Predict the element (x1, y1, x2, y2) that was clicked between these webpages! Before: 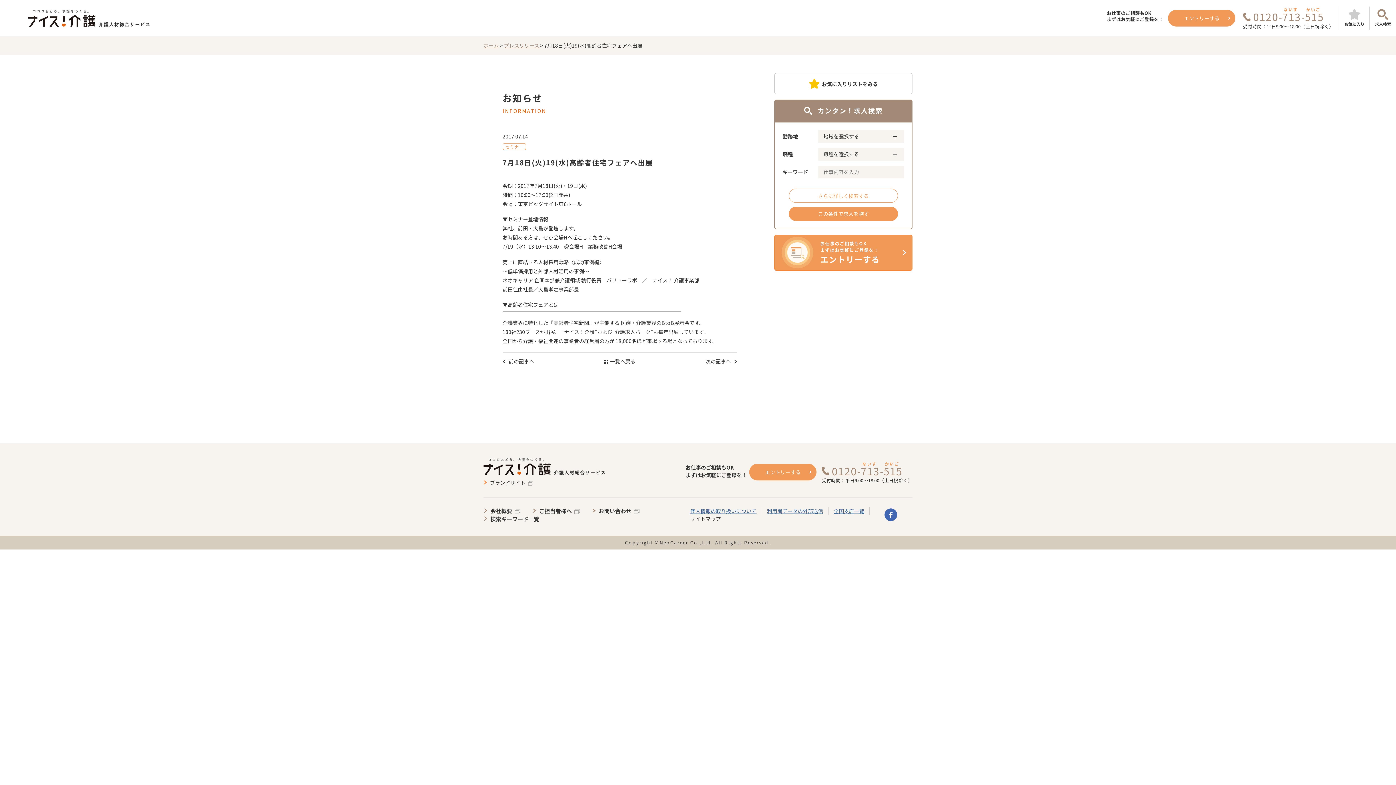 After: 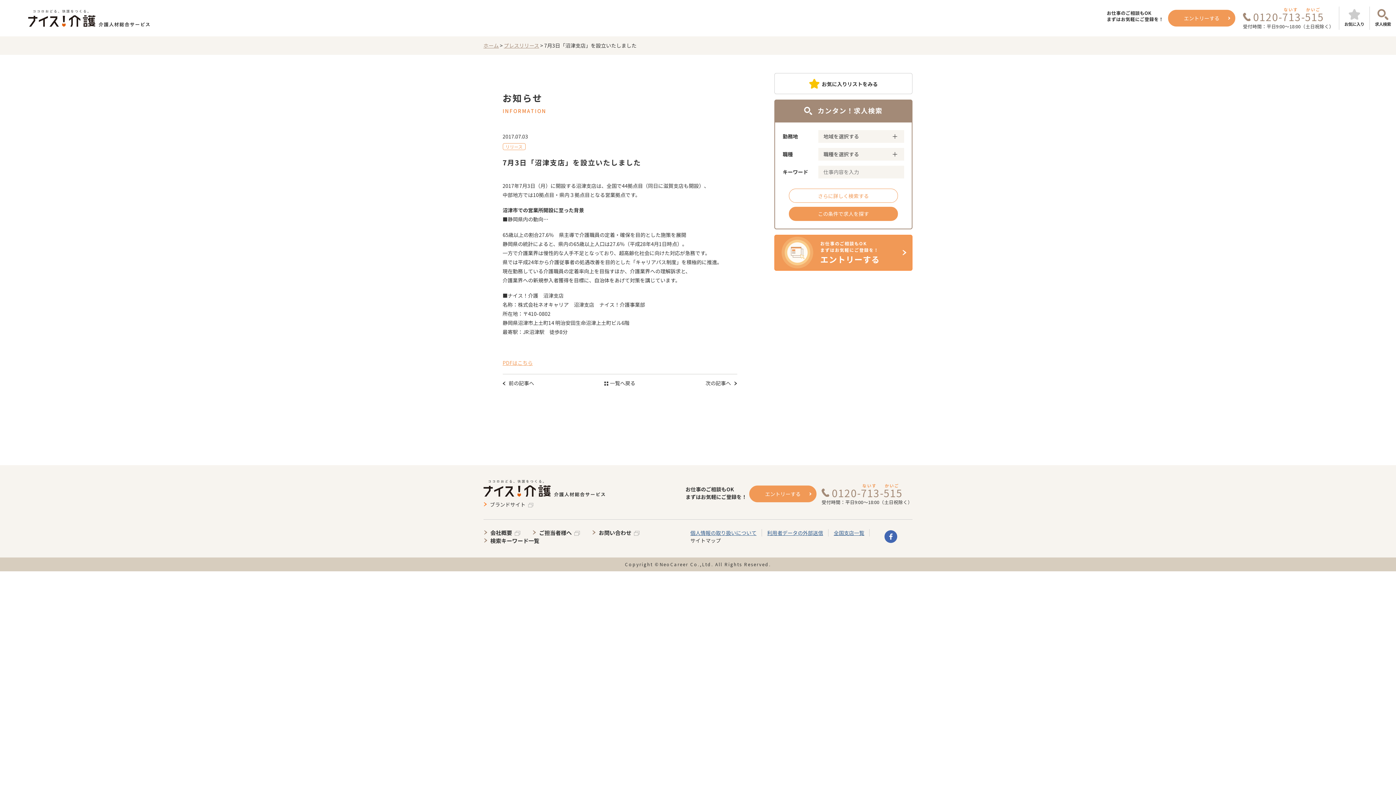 Action: bbox: (502, 357, 534, 365) label: 前の記事へ